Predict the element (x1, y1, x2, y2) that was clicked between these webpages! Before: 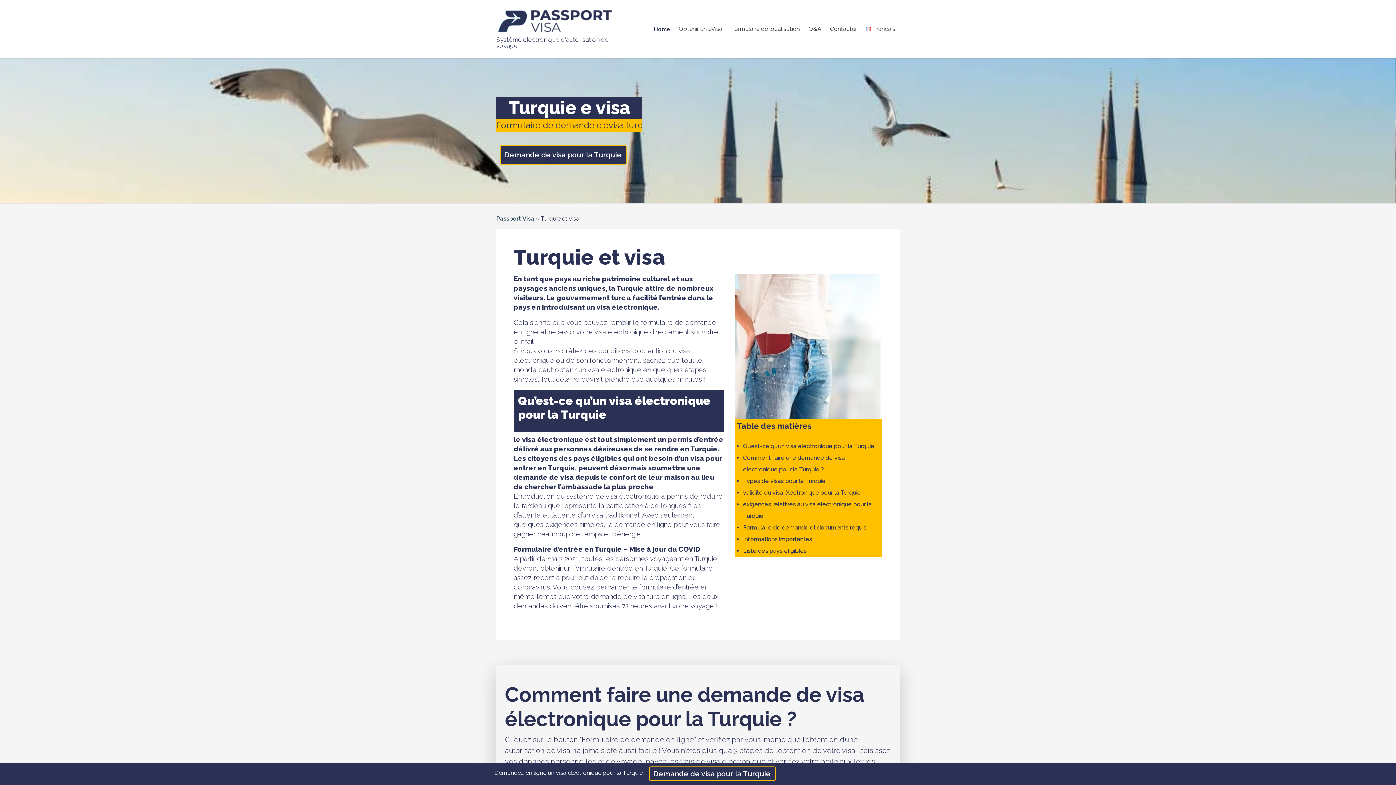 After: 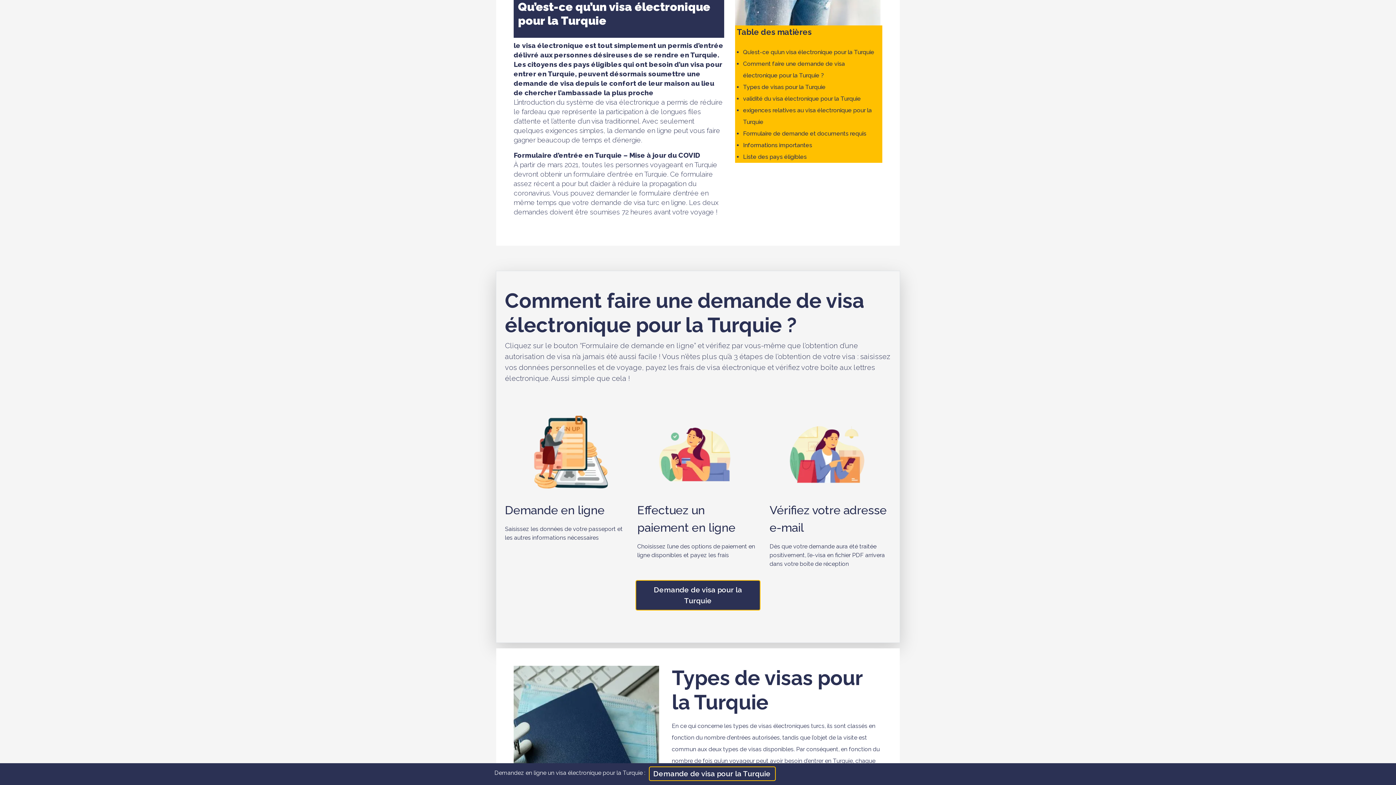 Action: label: Qu’est-ce qu’un visa électronique pour la Turquie bbox: (743, 442, 874, 449)